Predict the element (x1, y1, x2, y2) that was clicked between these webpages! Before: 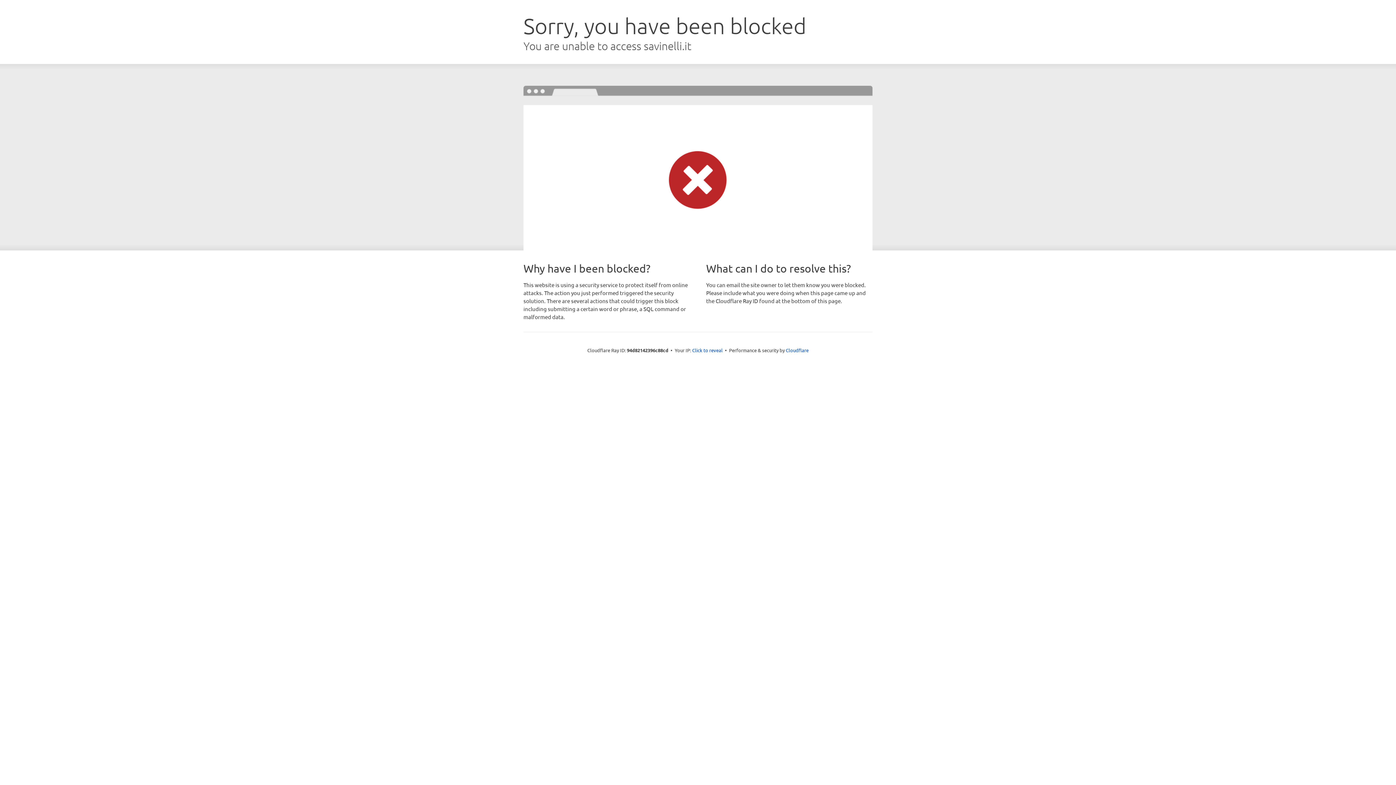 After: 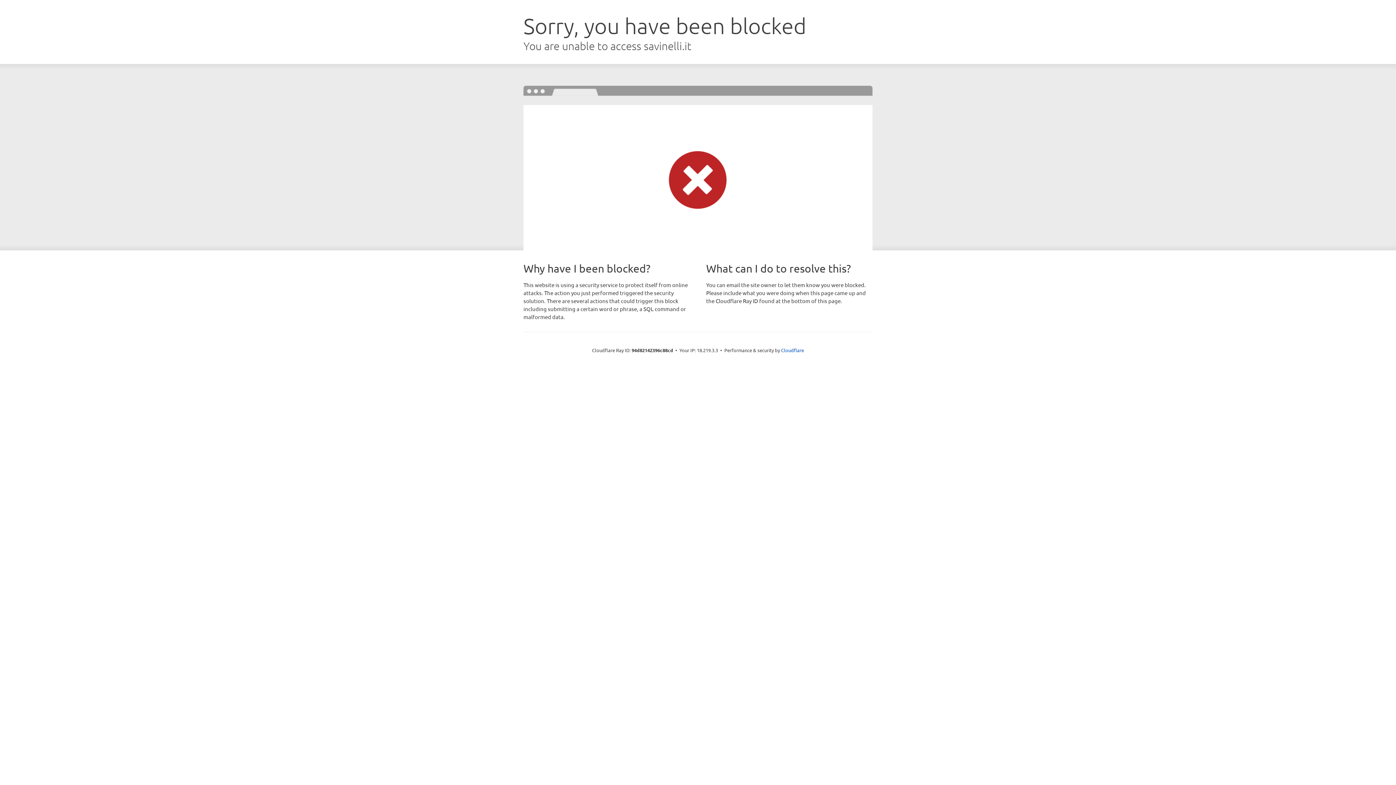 Action: label: Click to reveal bbox: (692, 346, 722, 353)